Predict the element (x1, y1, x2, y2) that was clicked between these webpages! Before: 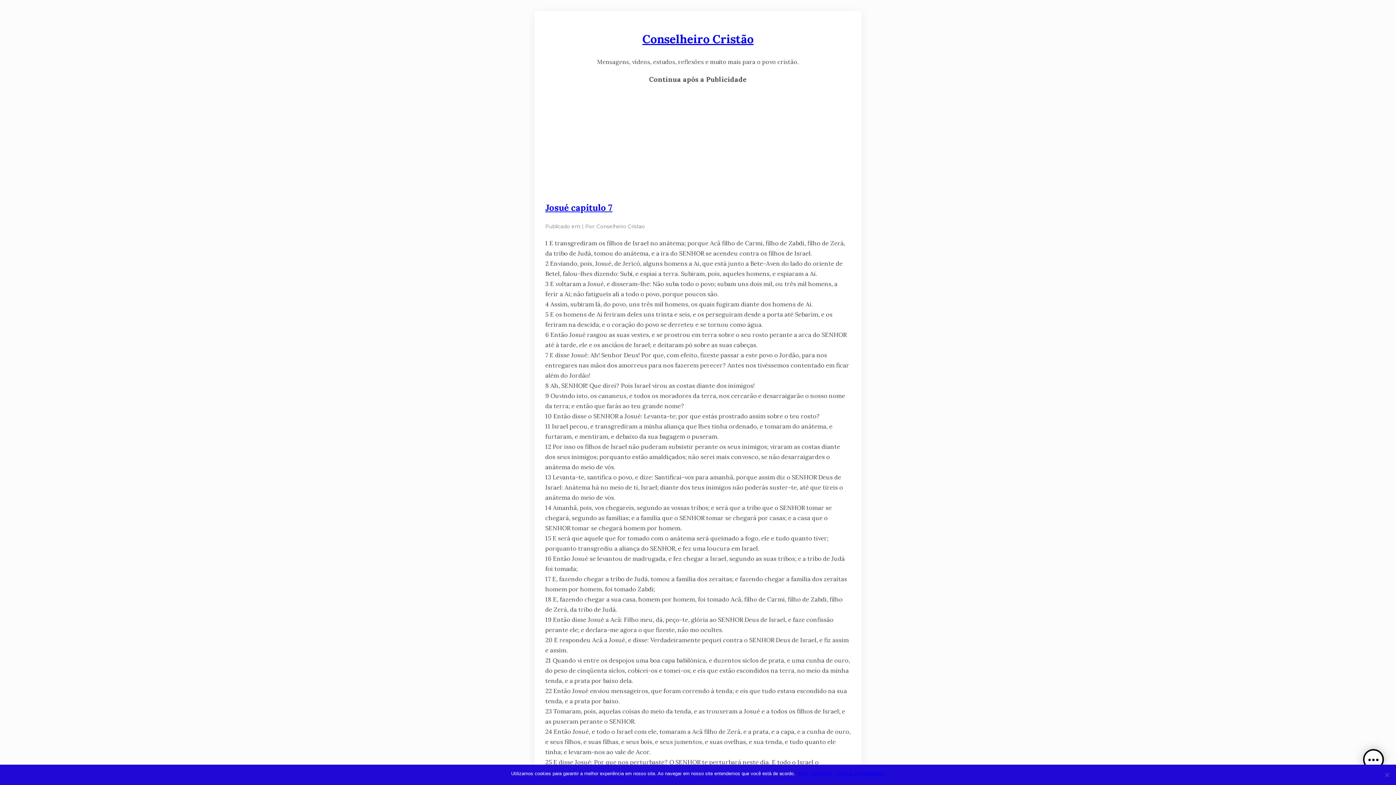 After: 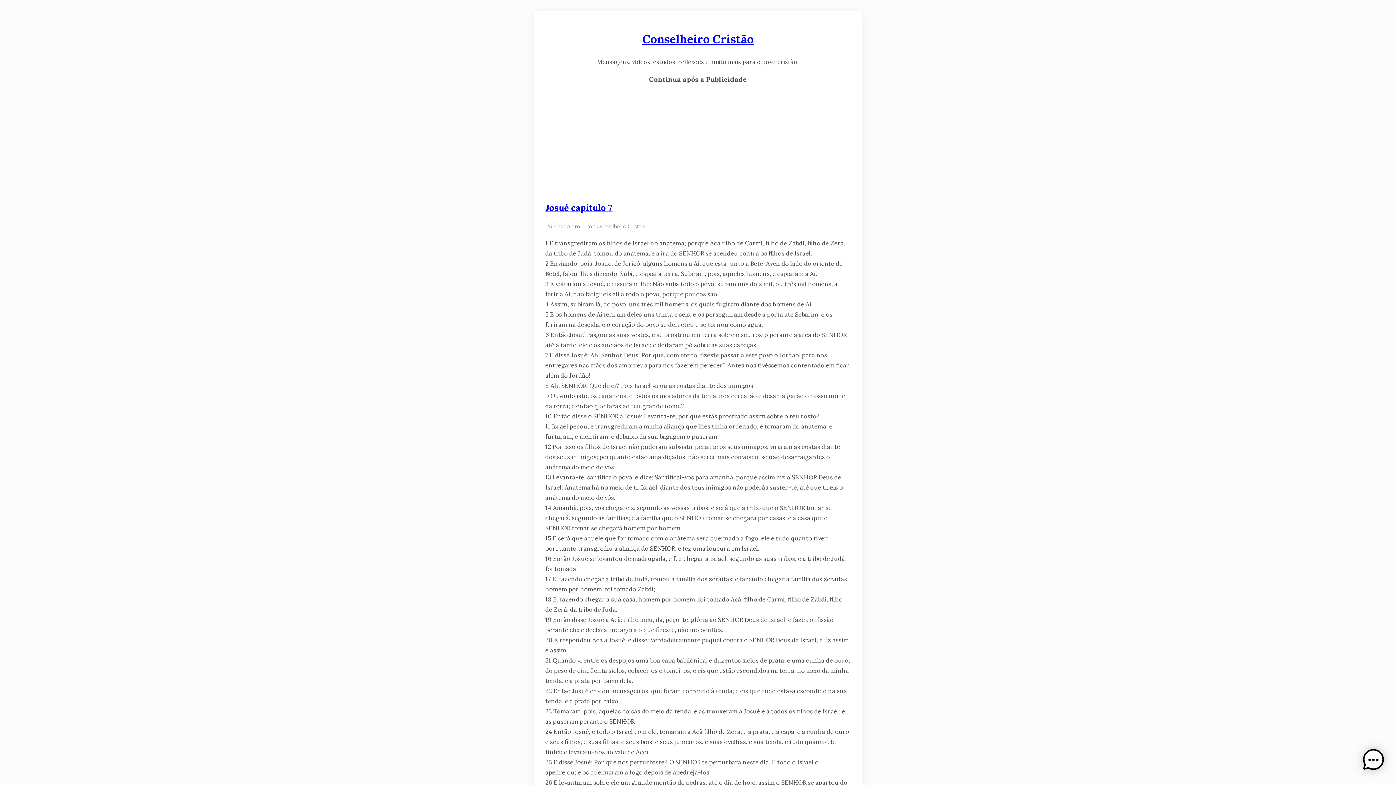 Action: bbox: (798, 770, 832, 777) label: Sim! Tudo bem.